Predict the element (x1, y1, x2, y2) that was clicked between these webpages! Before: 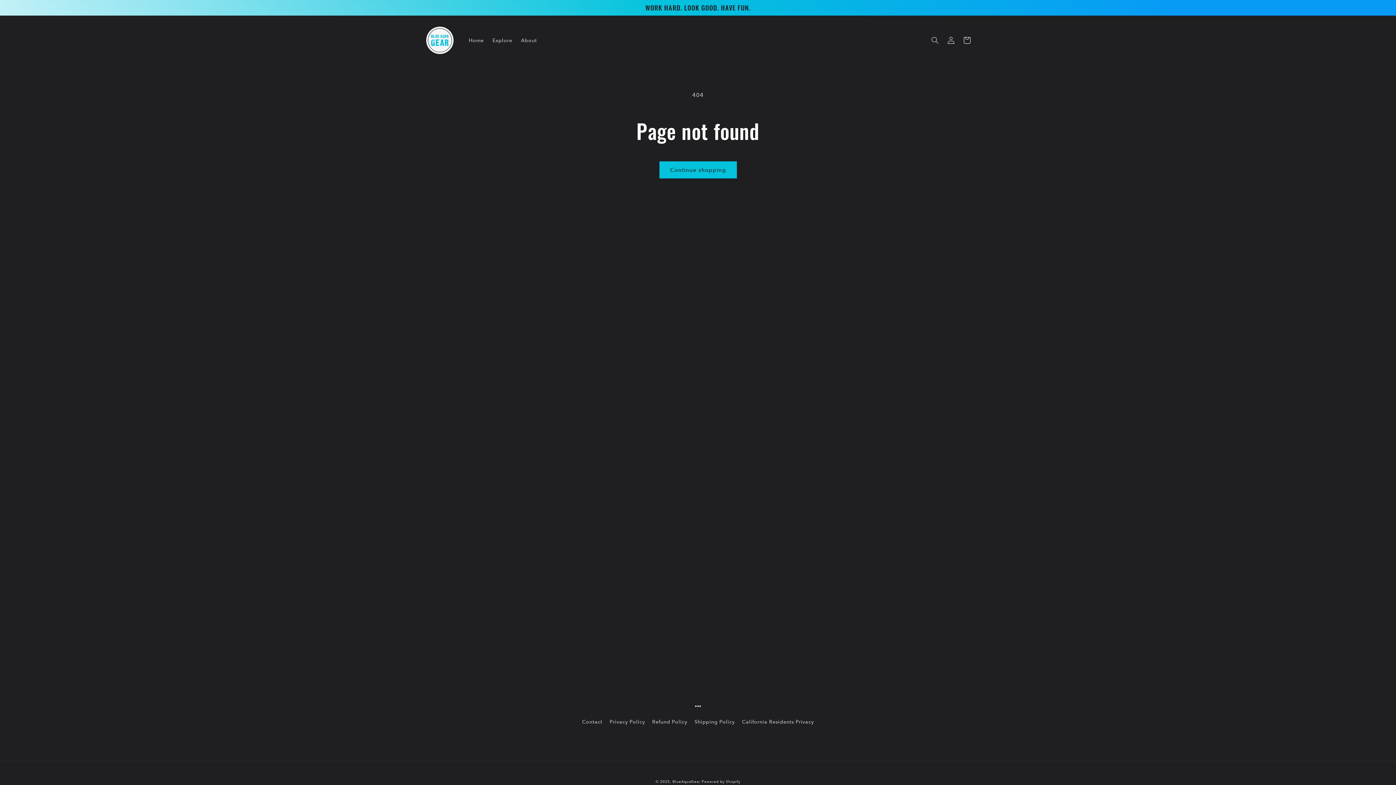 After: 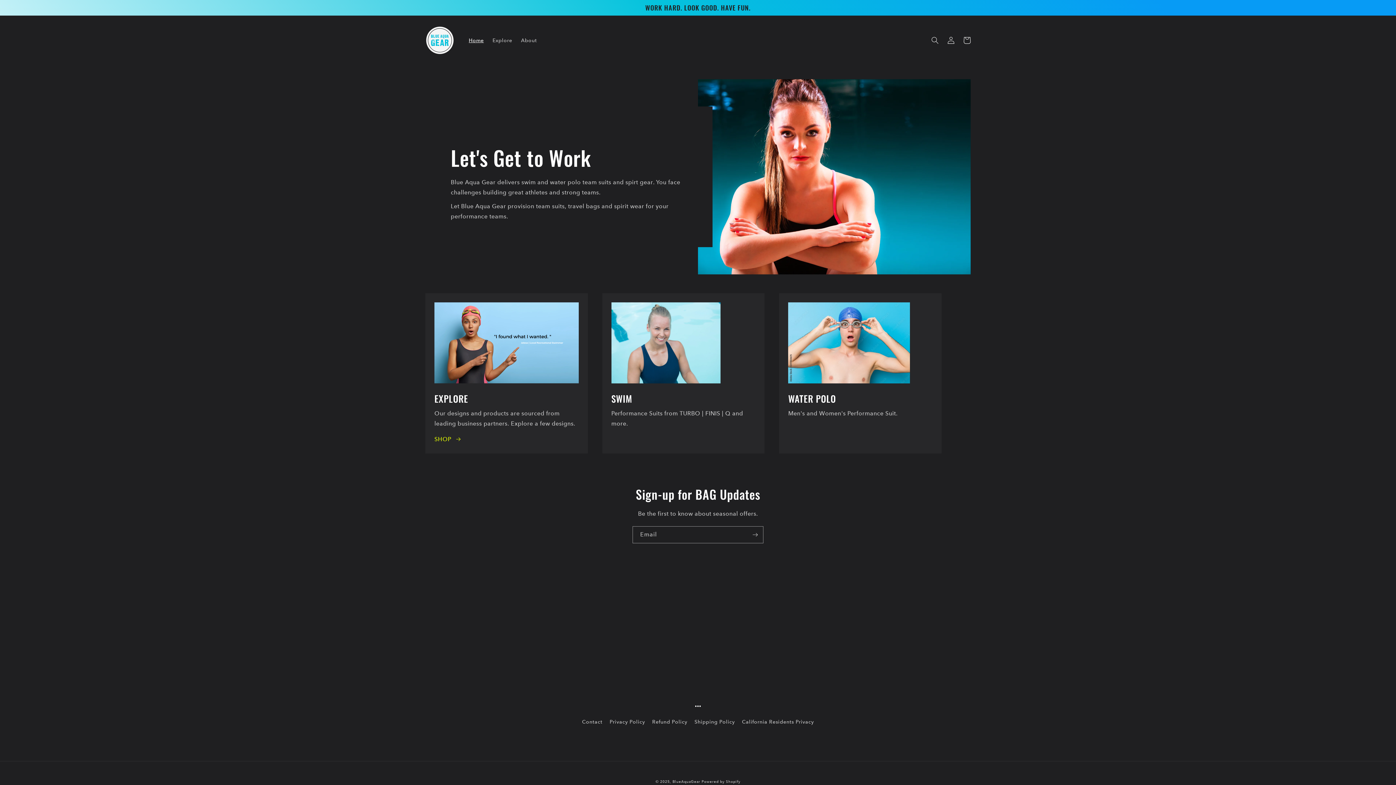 Action: bbox: (464, 32, 488, 47) label: Home